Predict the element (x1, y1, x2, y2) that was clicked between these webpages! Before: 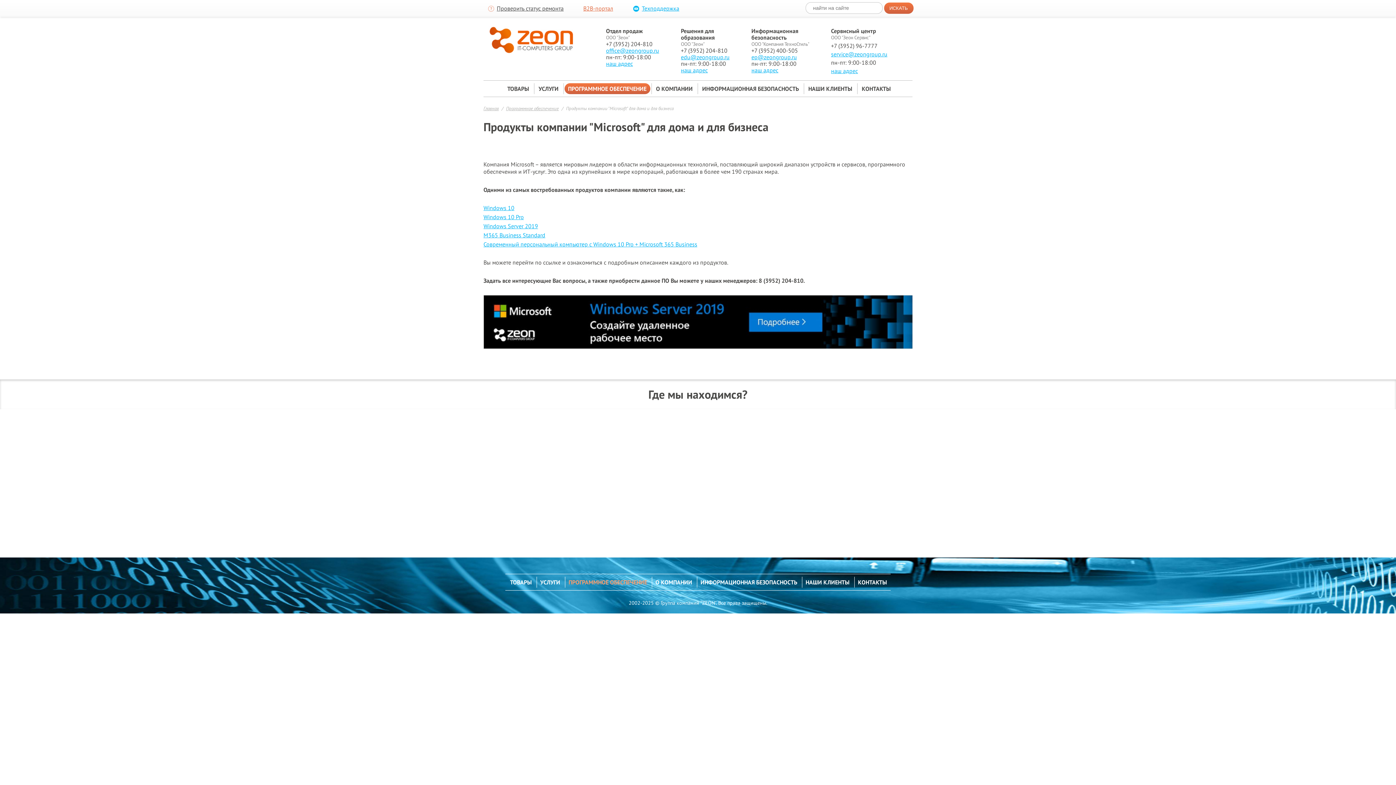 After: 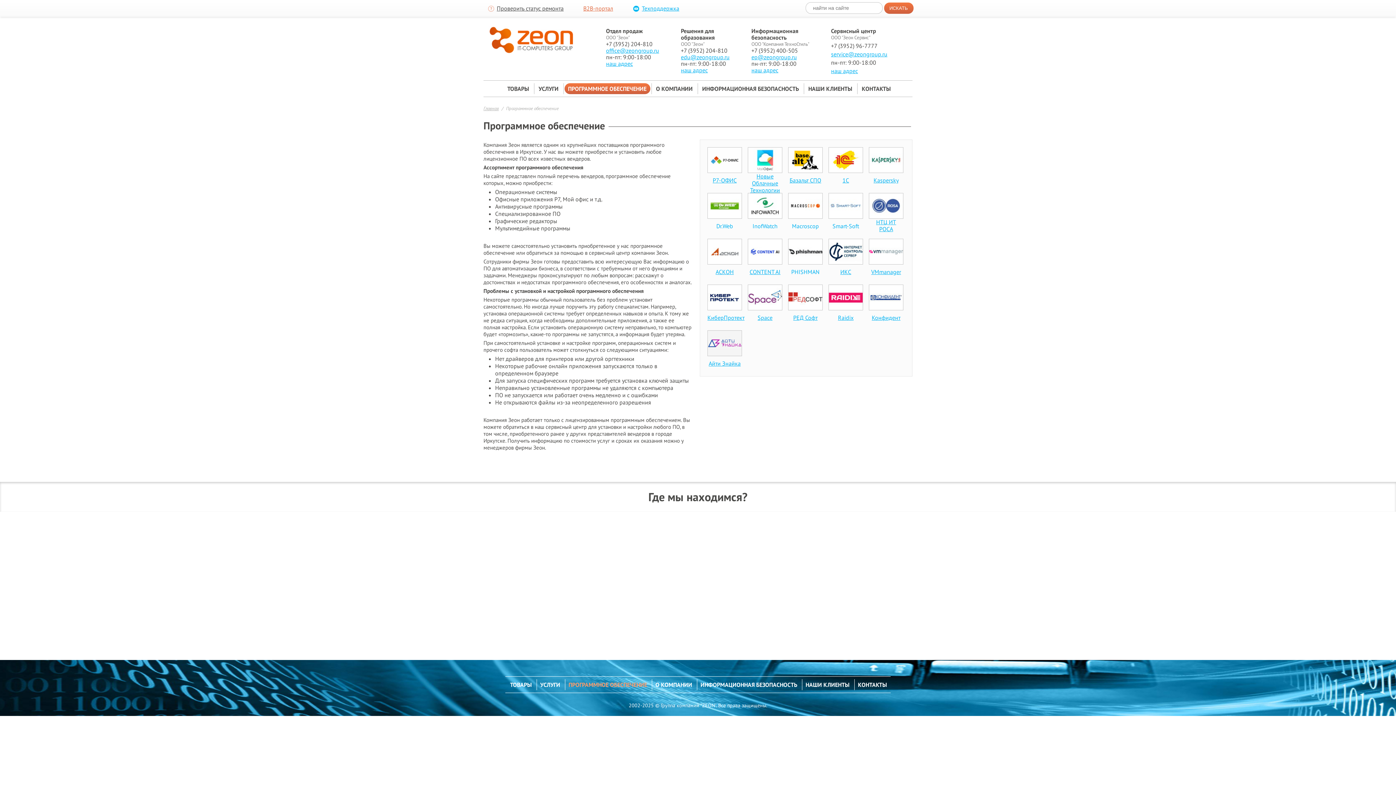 Action: label: ПРОГРАММНОЕ ОБЕСПЕЧЕНИЕ bbox: (565, 577, 650, 587)